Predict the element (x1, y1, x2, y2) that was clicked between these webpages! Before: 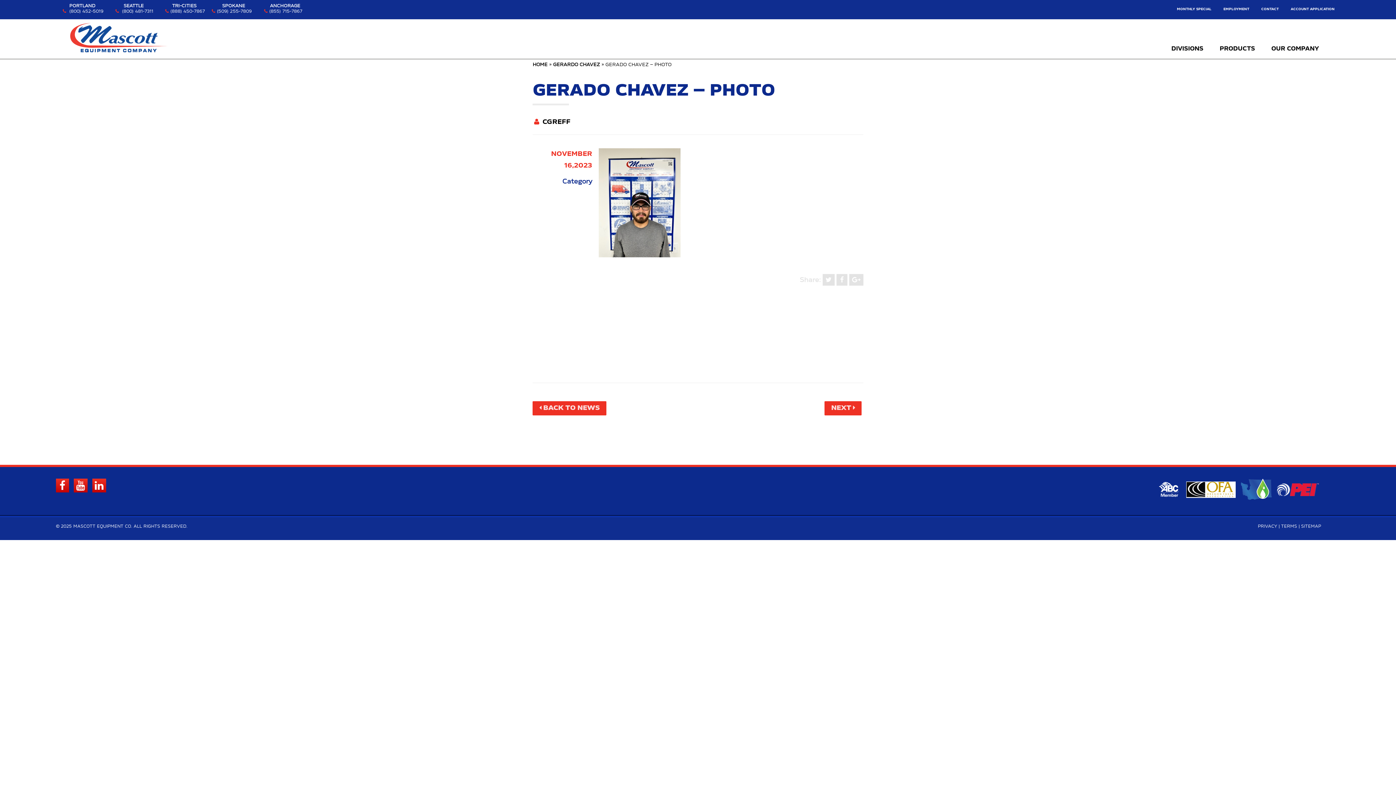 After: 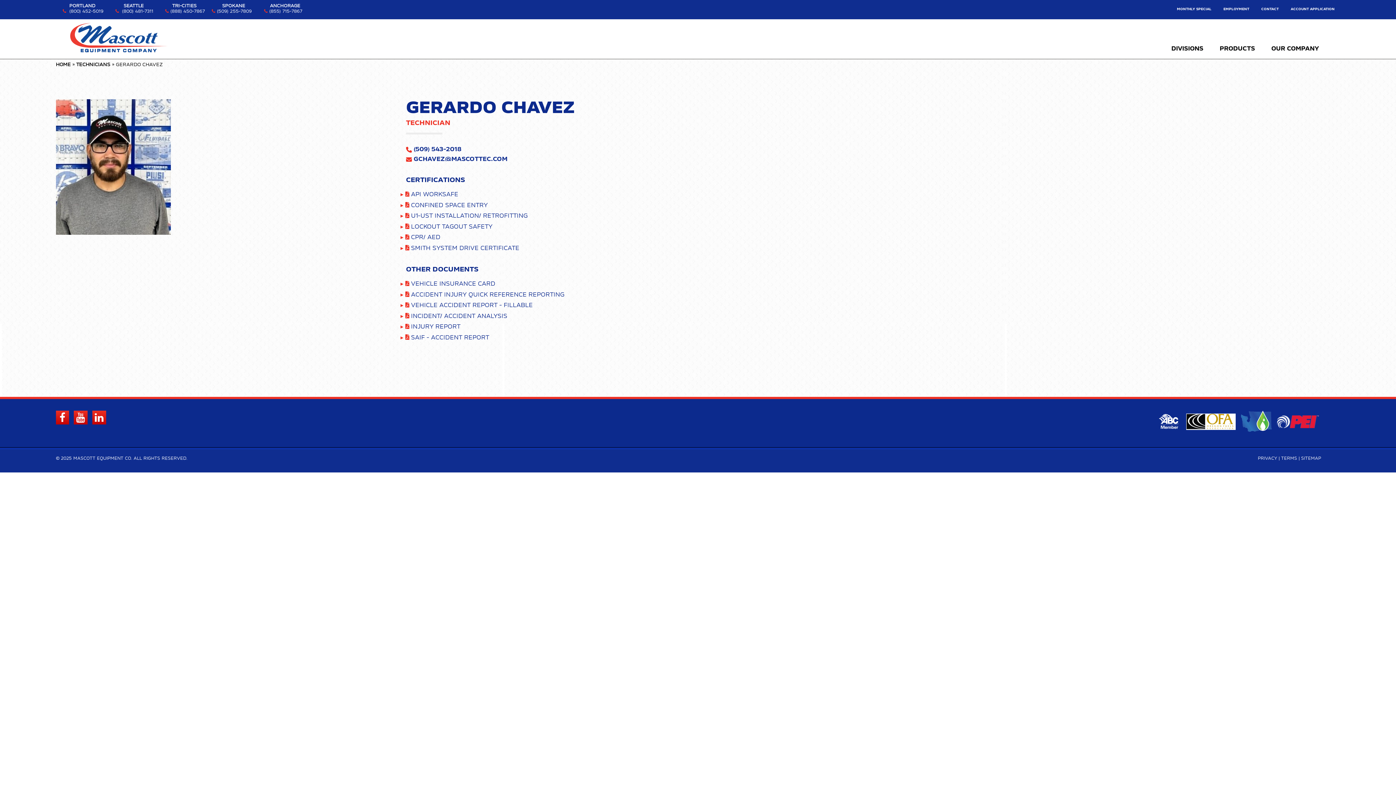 Action: bbox: (553, 62, 600, 67) label: GERARDO CHAVEZ